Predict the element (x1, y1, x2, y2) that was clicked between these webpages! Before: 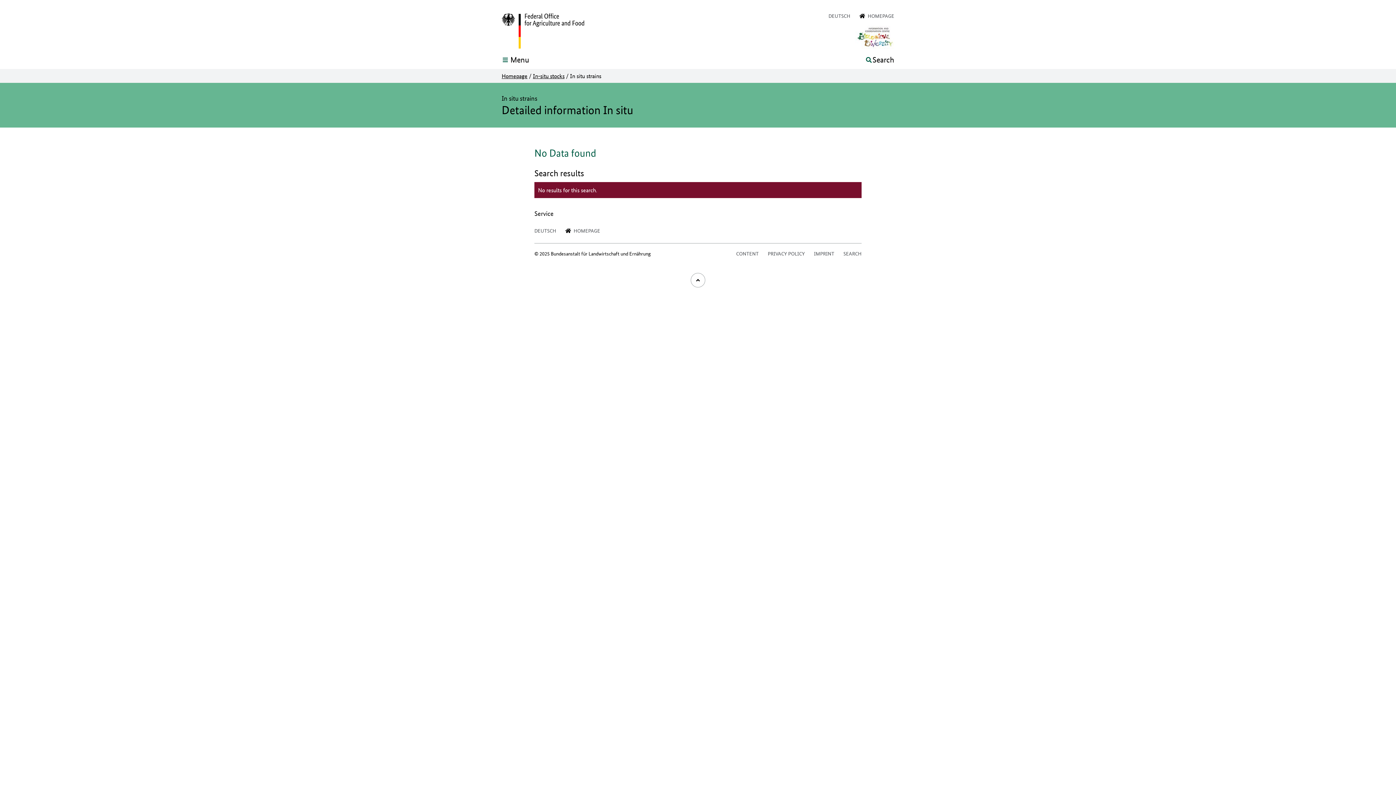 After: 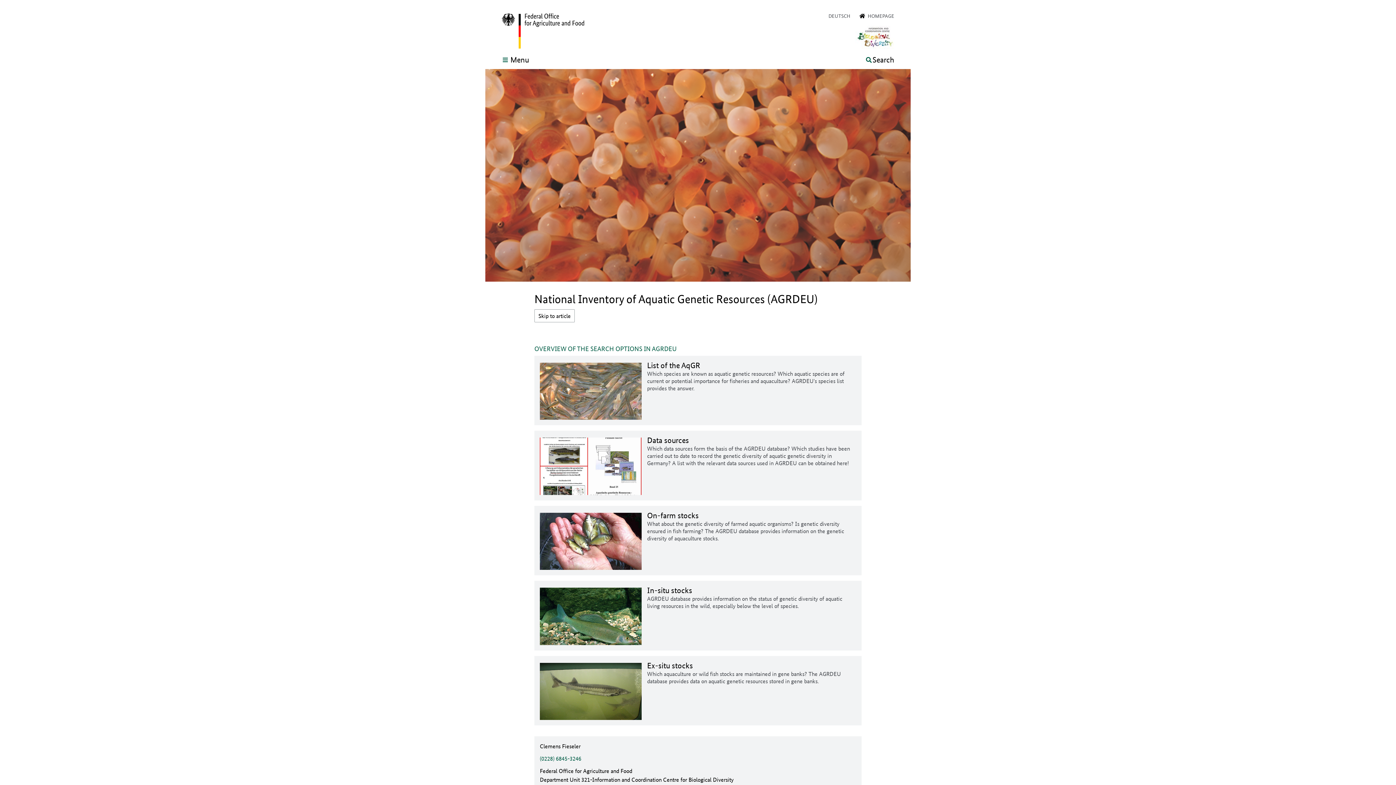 Action: bbox: (501, 13, 584, 49) label: Logo of the Federal Office for Agriculture and Food. Link to the homepage: agrdeu.genres.de, agrdeu12.prod.se.ble.de
